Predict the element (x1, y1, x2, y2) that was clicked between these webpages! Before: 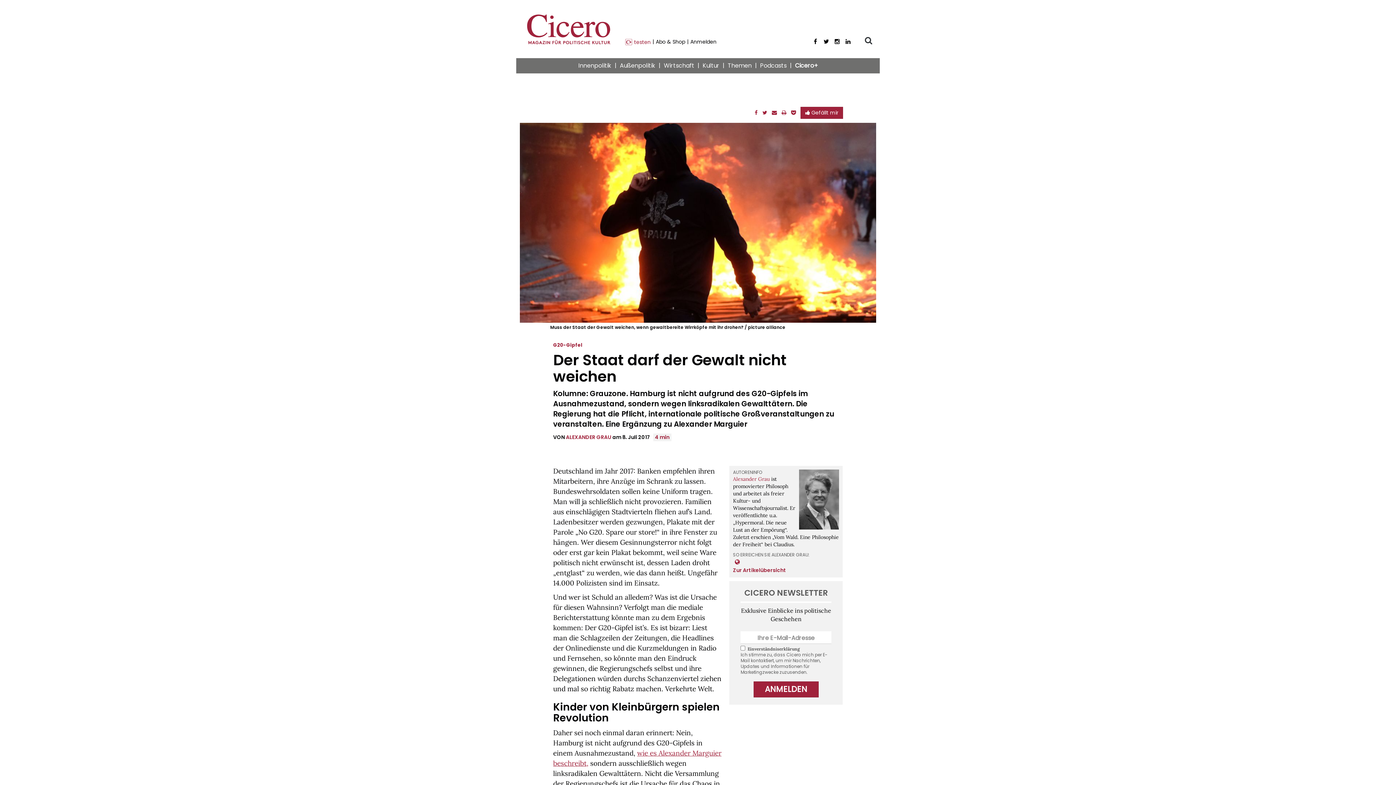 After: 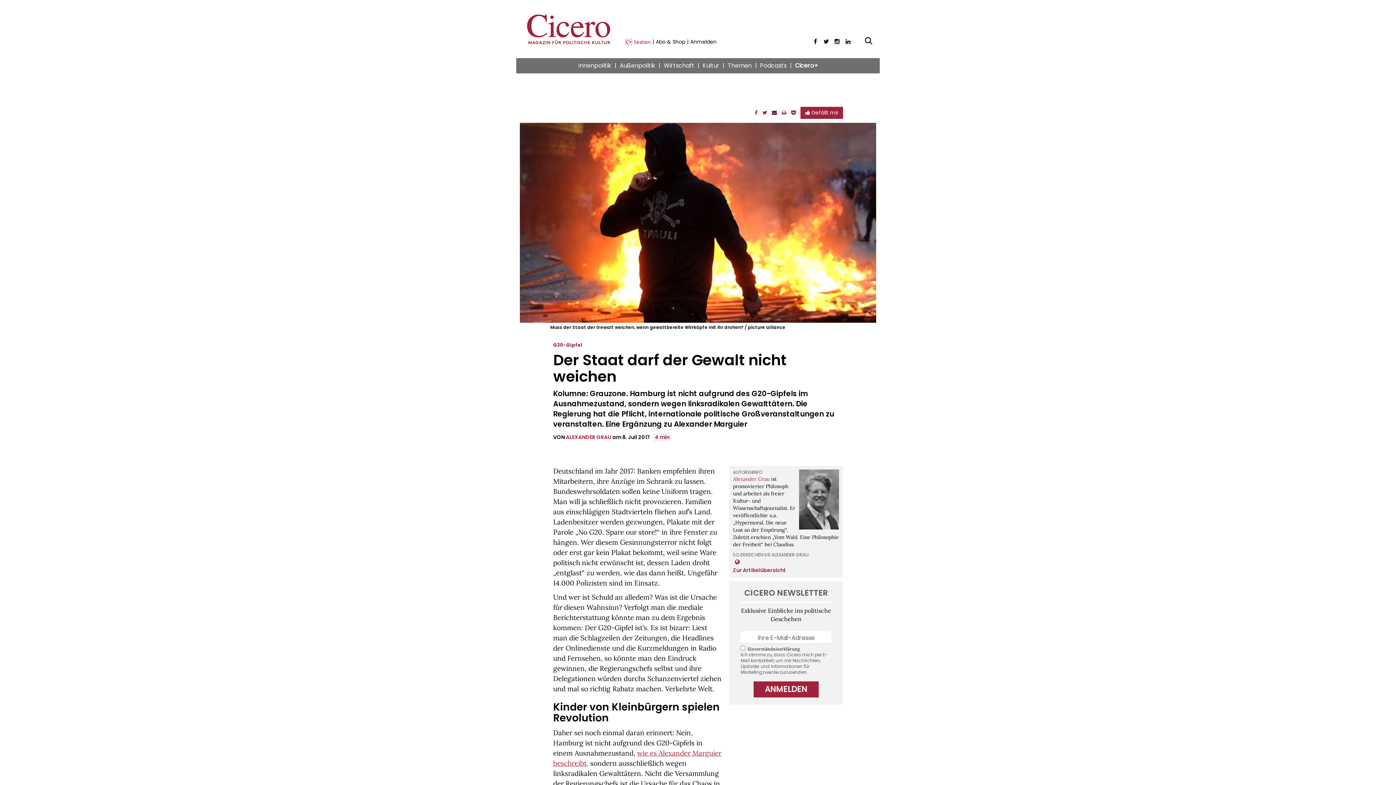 Action: bbox: (772, 109, 777, 116)